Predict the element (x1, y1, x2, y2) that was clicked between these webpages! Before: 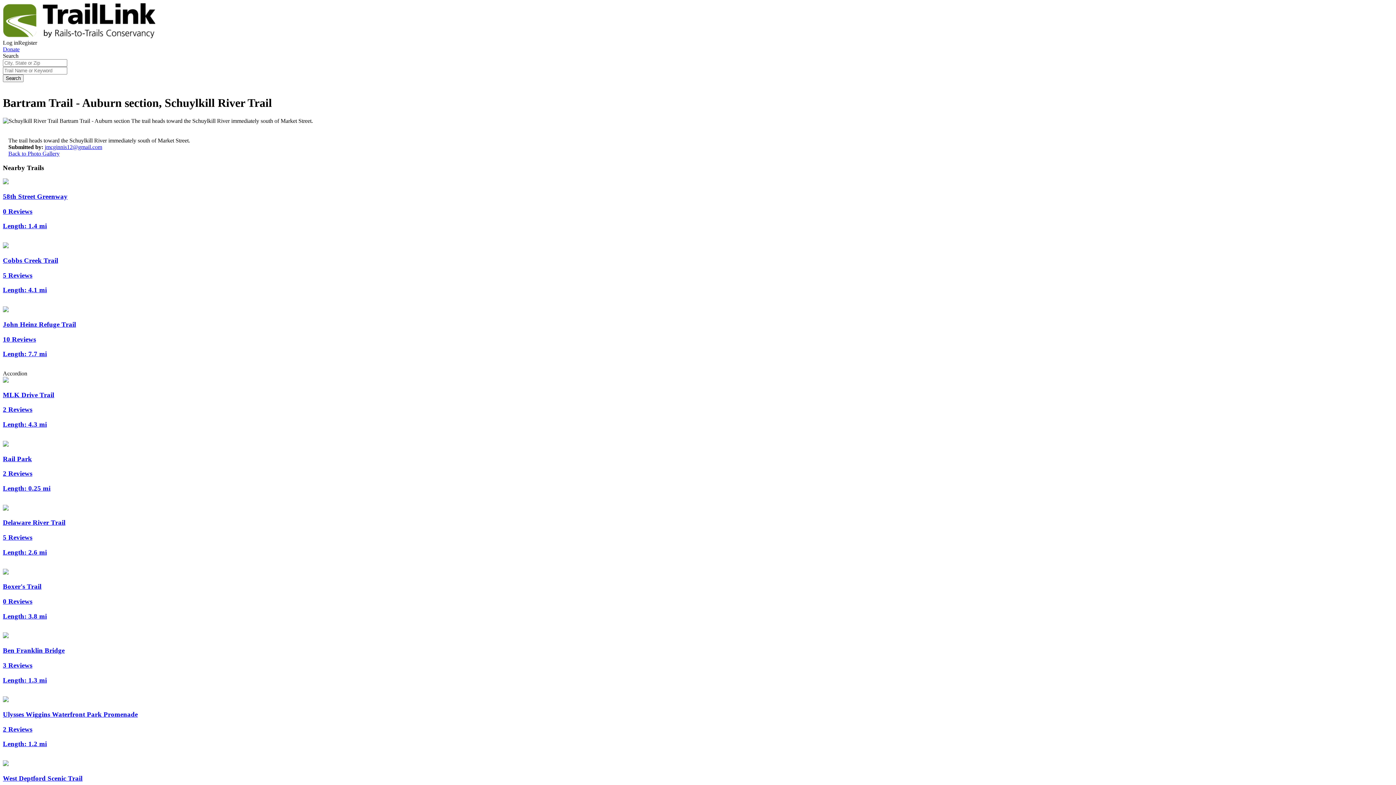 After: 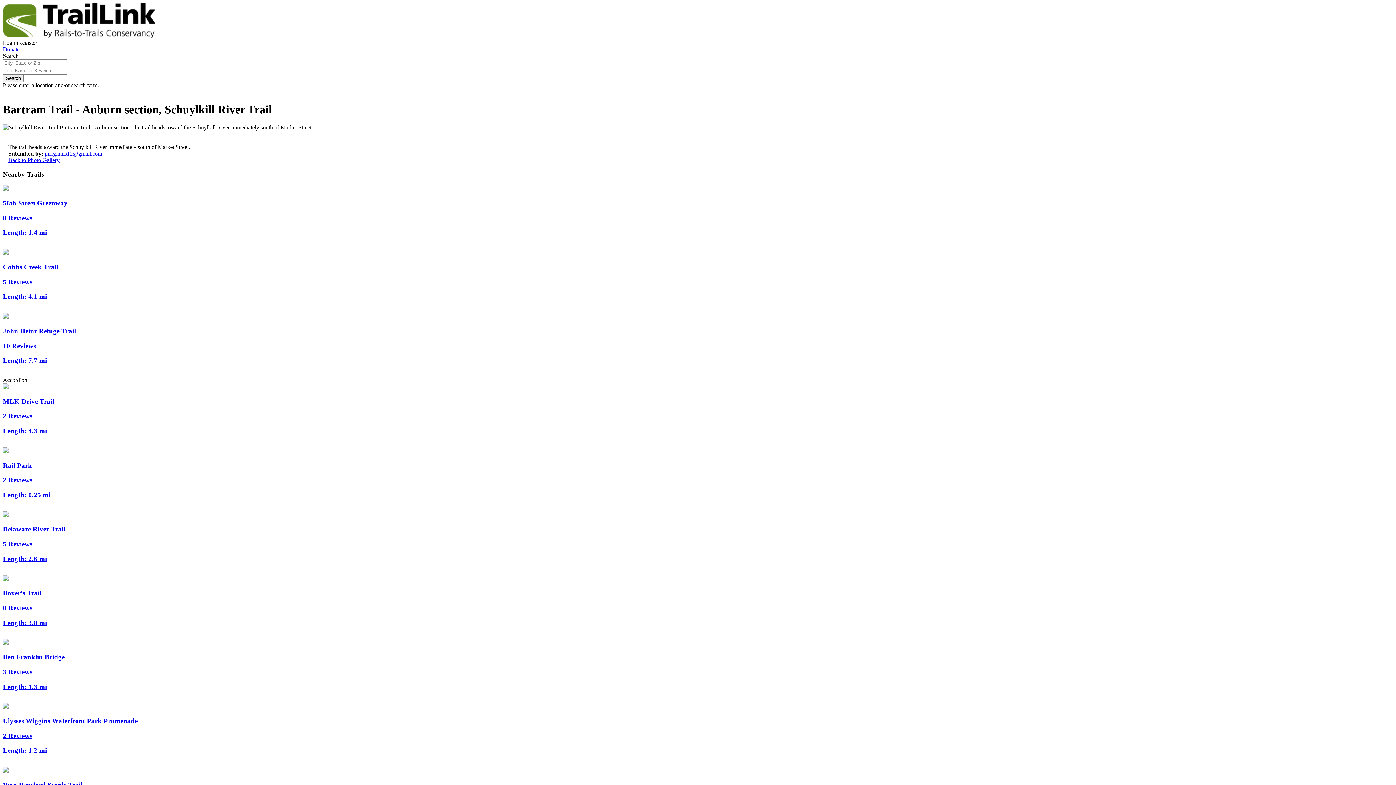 Action: bbox: (2, 74, 23, 82) label: Search